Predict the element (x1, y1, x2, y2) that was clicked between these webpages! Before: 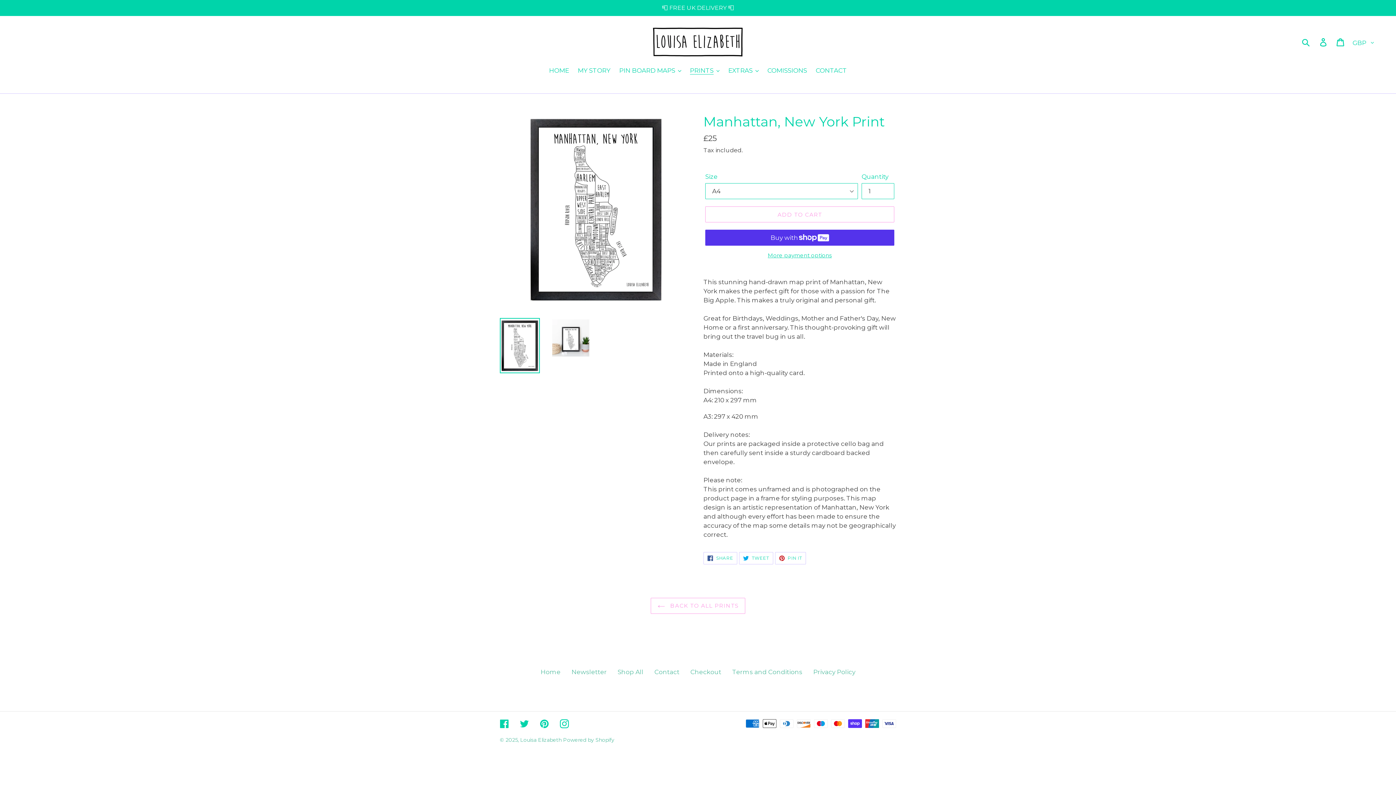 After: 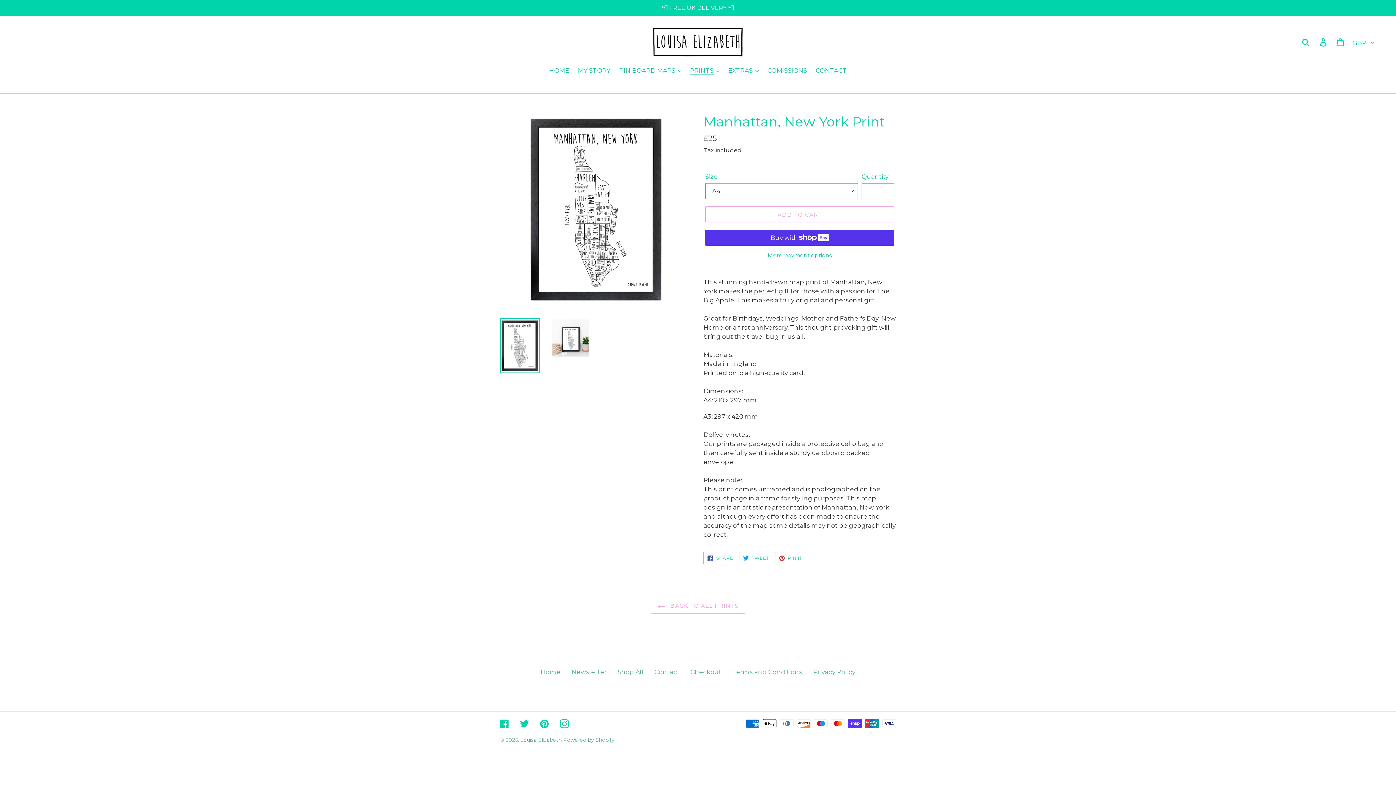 Action: bbox: (703, 552, 737, 564) label:  SHARE
SHARE ON FACEBOOK